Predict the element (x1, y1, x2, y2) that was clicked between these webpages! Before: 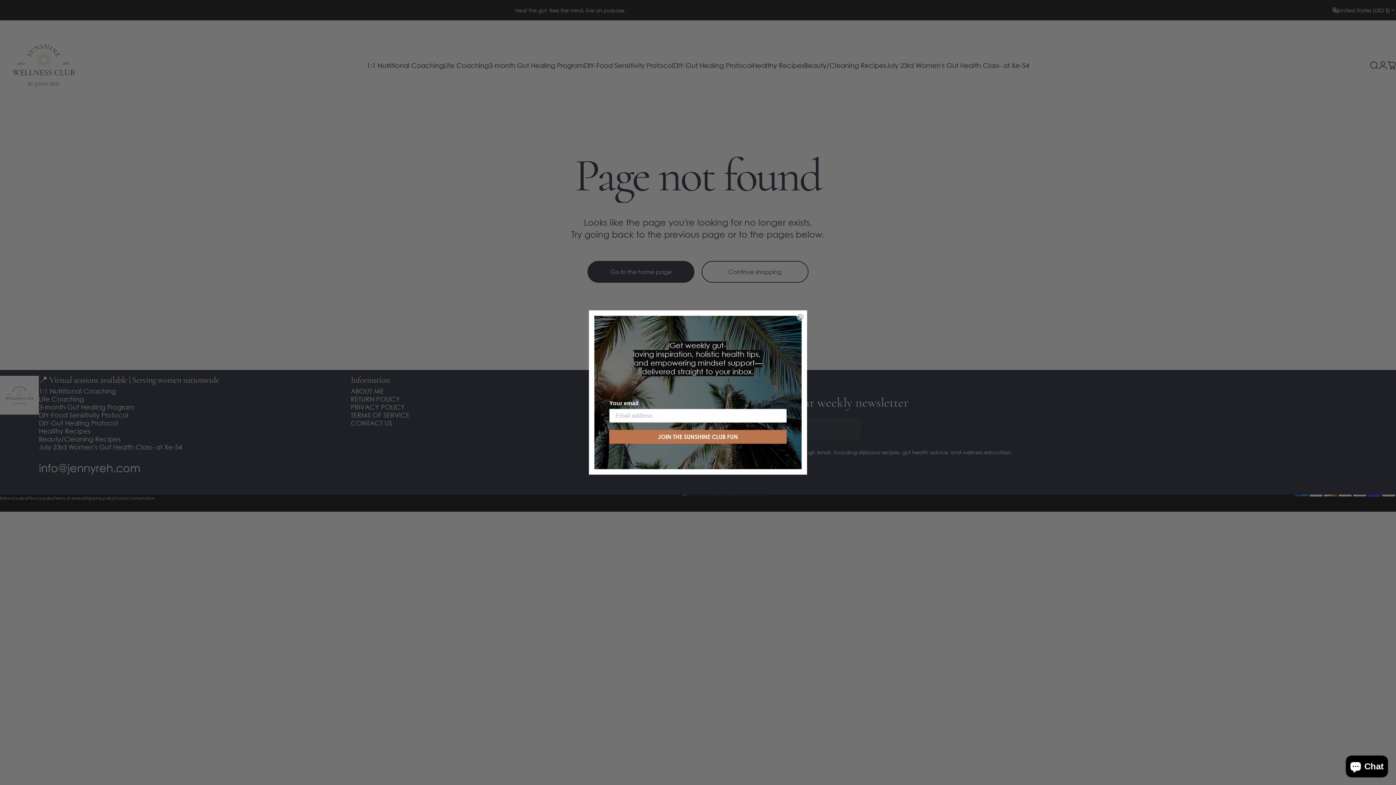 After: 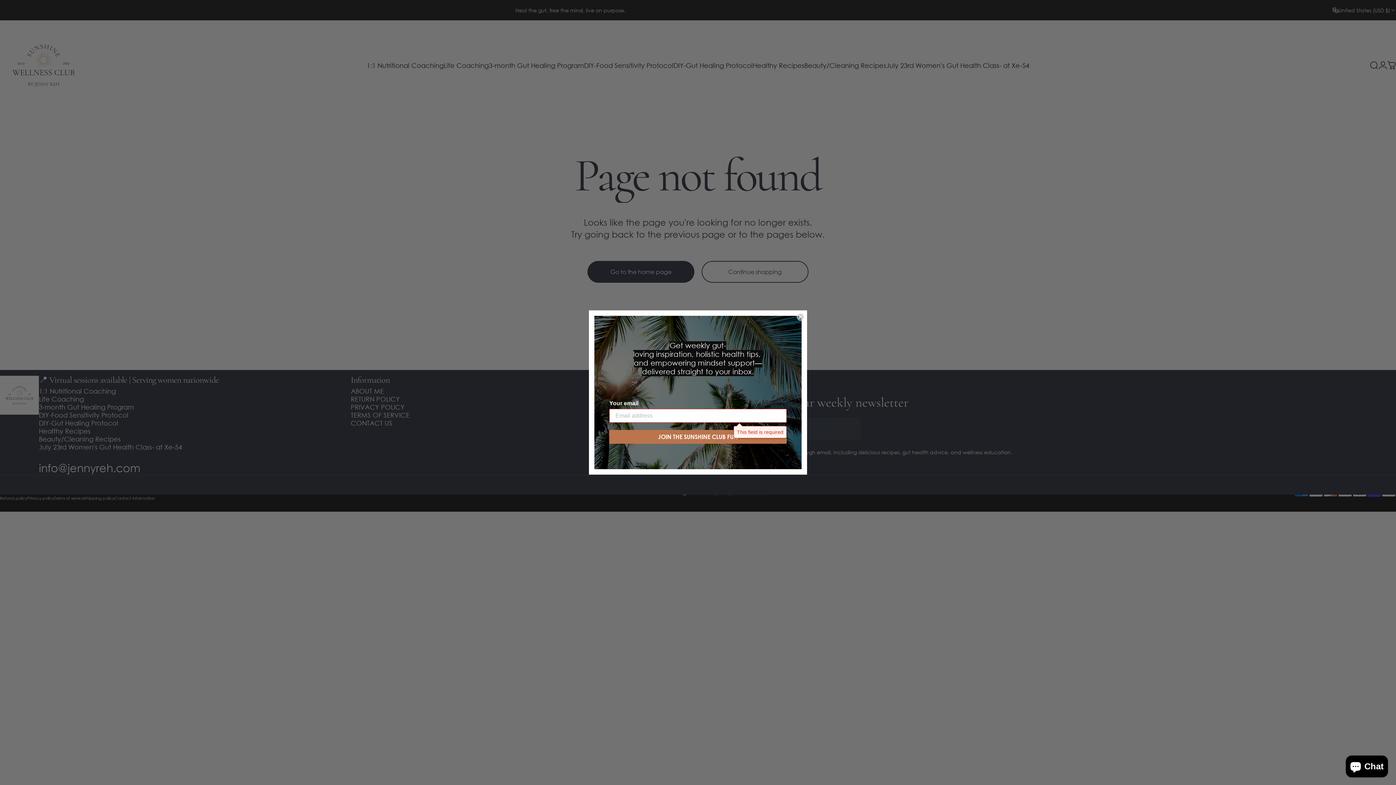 Action: bbox: (609, 430, 786, 444) label: JOIN THE SUNSHINE CLUB FUN